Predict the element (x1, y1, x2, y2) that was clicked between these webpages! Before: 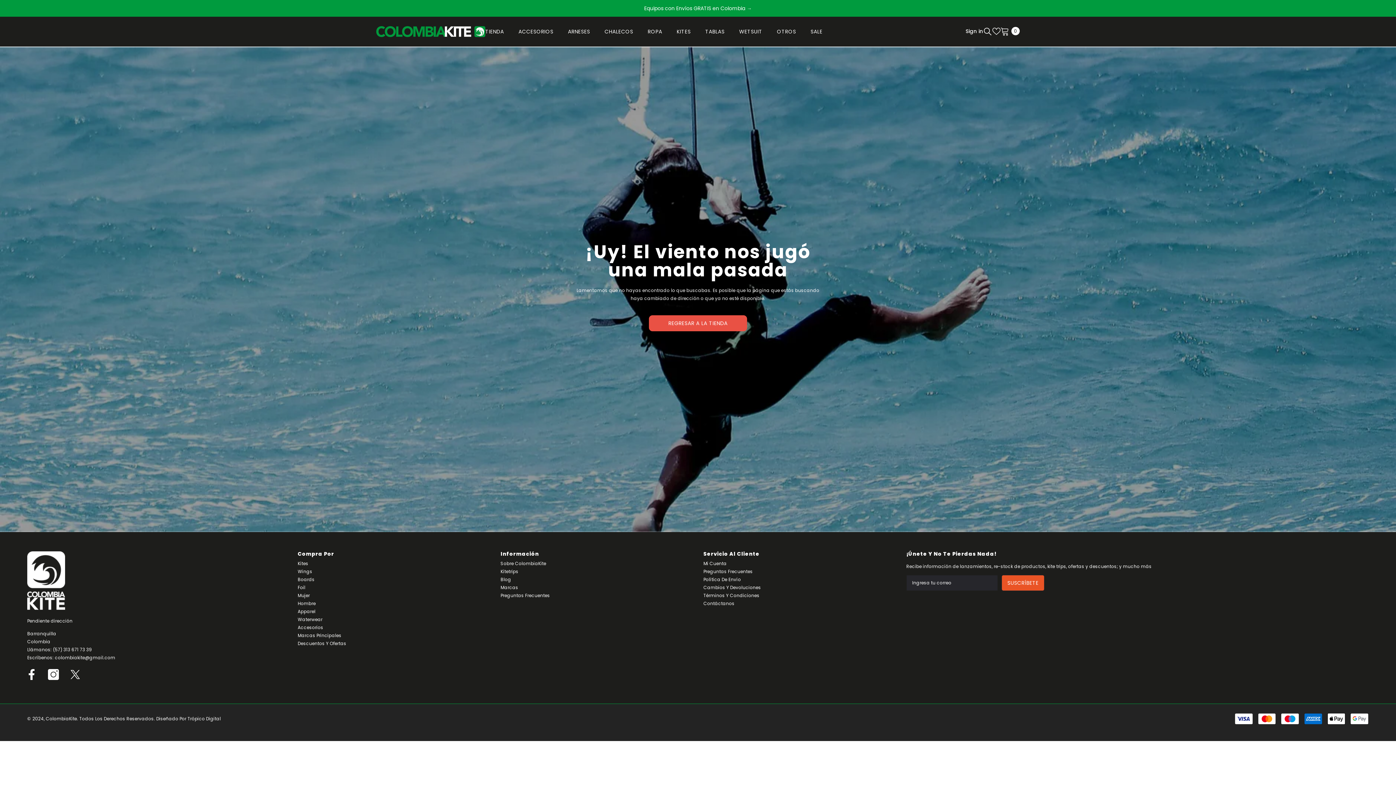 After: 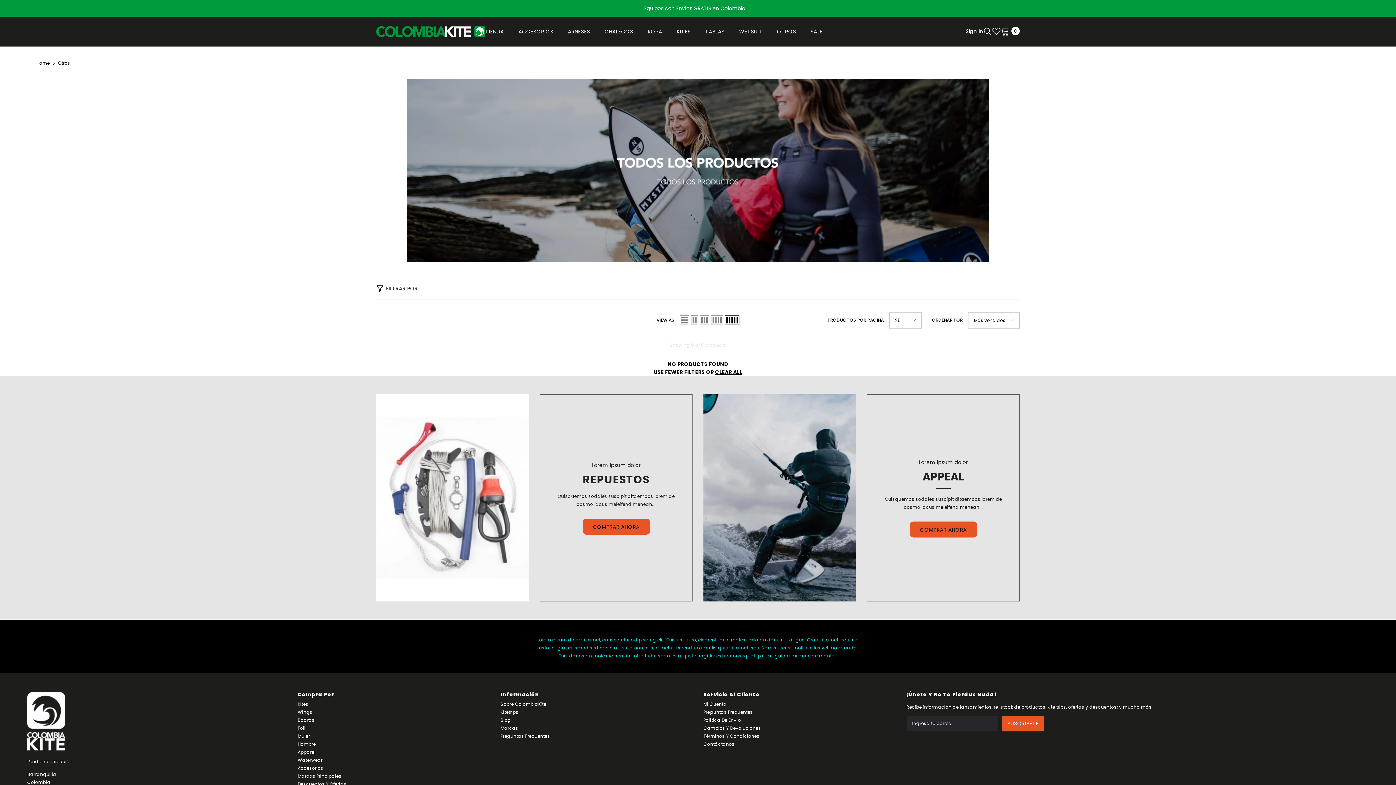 Action: label: OTROS bbox: (769, 27, 803, 46)